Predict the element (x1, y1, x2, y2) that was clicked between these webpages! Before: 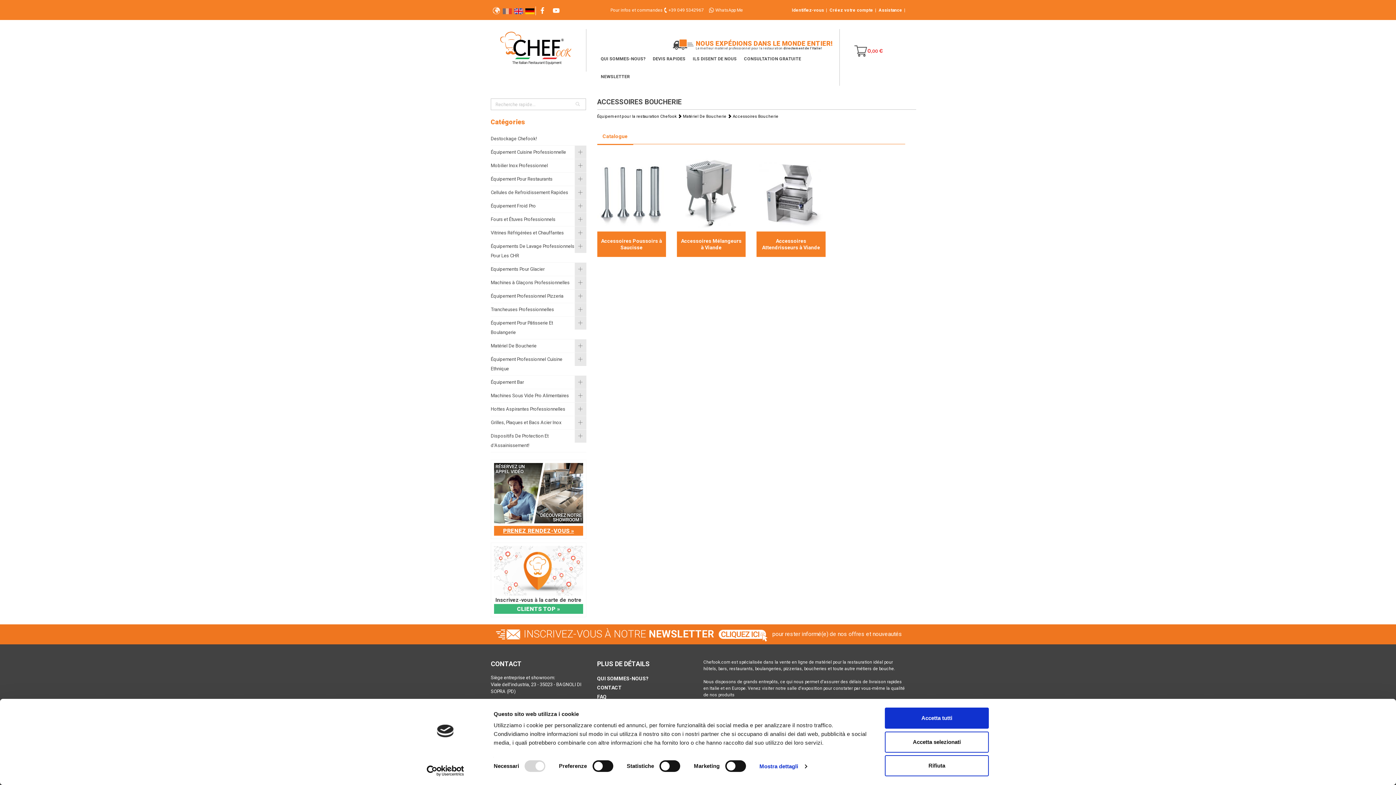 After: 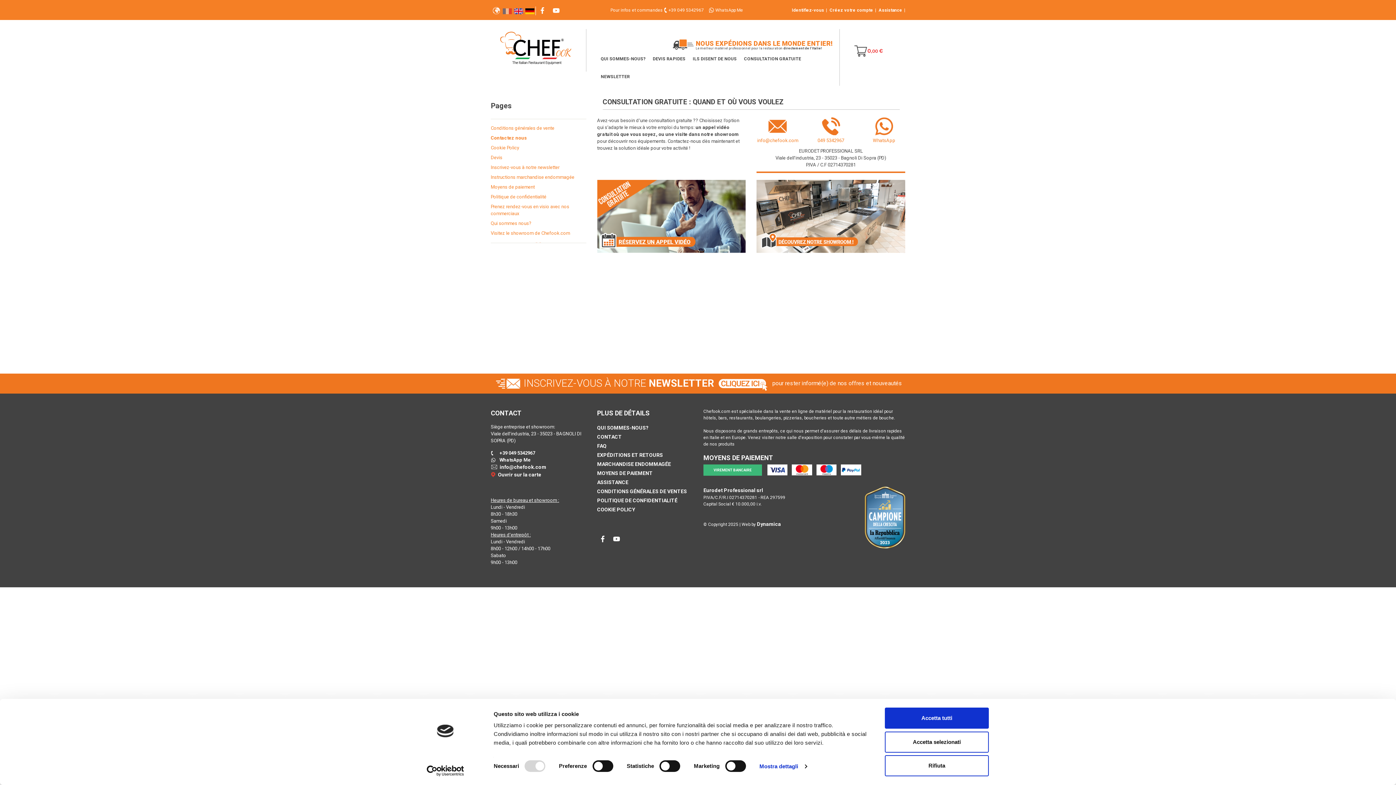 Action: label: CONSULTATION GRATUITE bbox: (740, 50, 804, 68)